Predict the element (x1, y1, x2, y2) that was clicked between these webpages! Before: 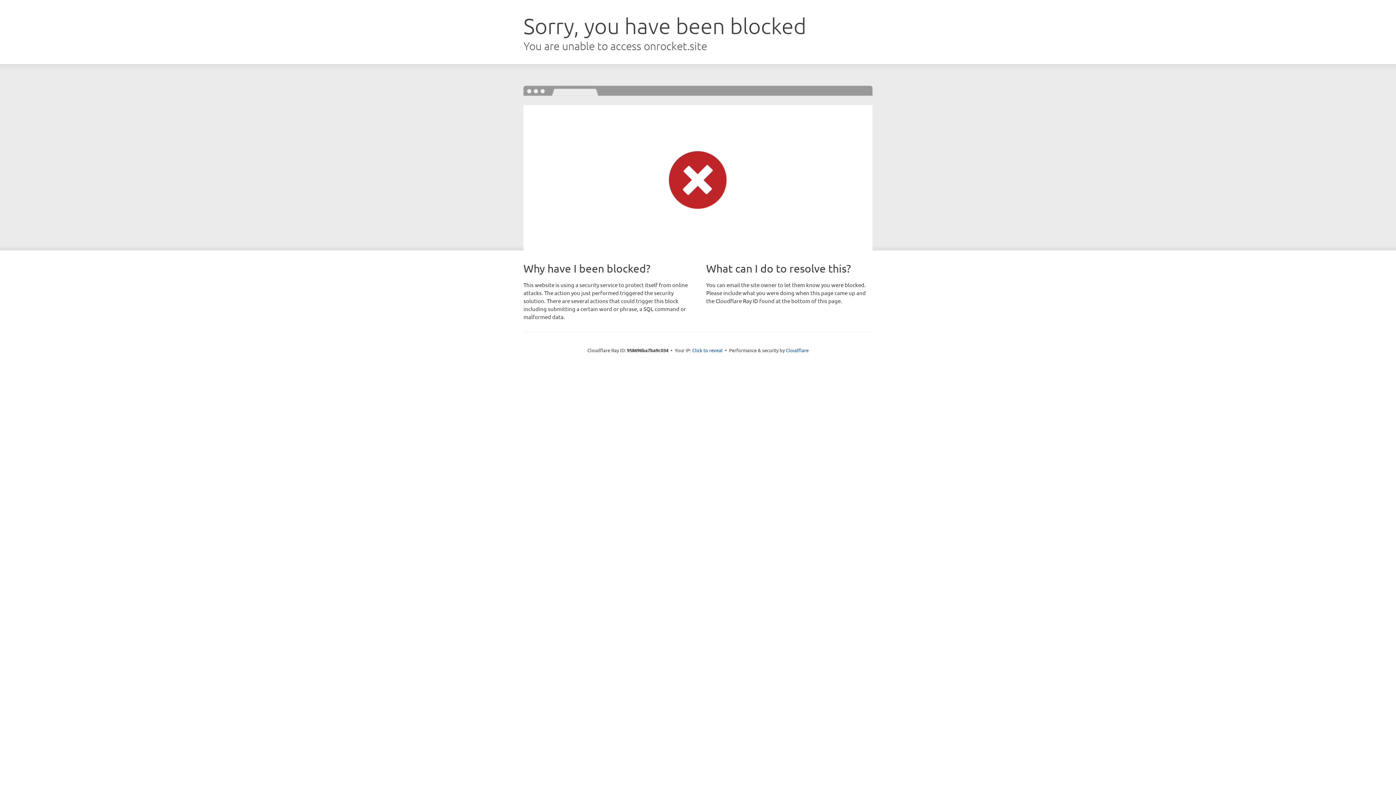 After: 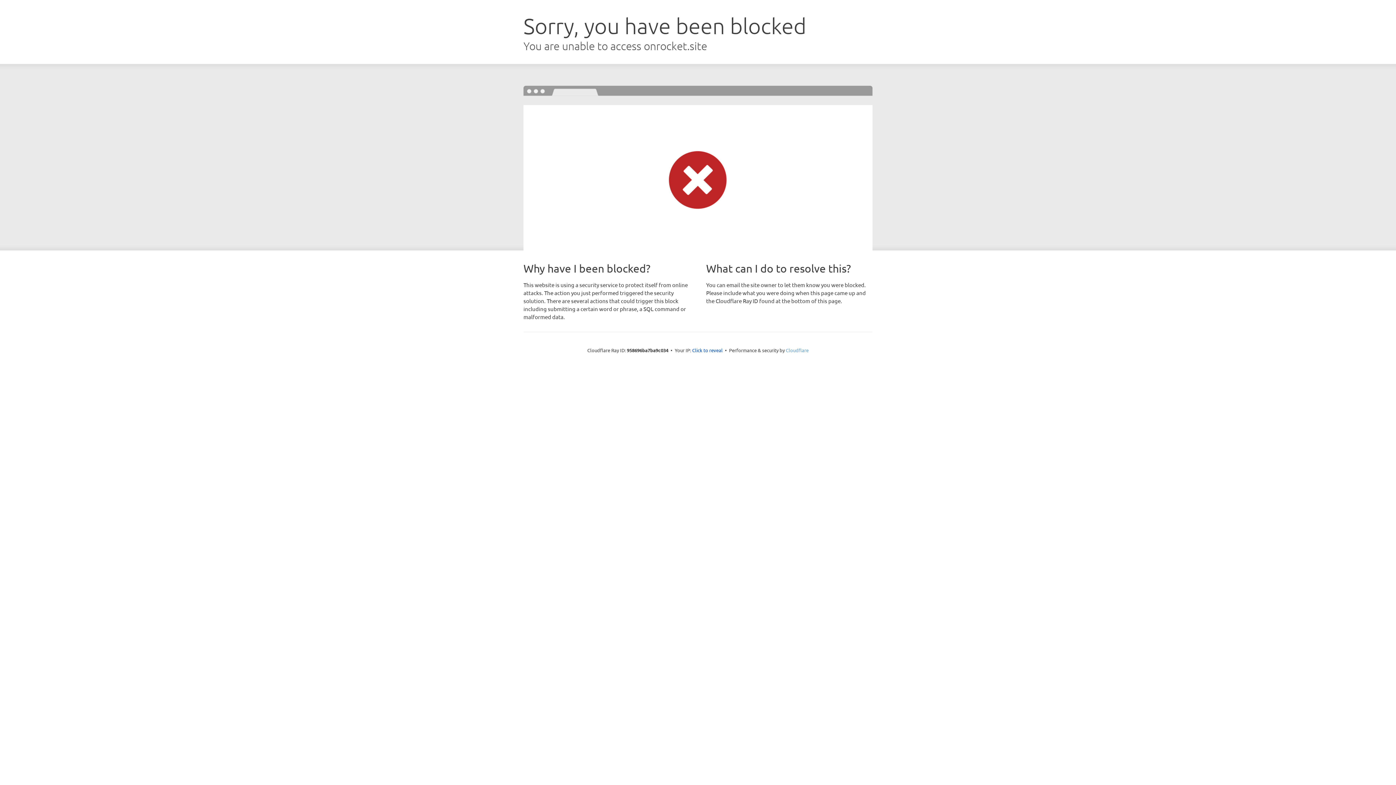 Action: label: Cloudflare bbox: (786, 347, 808, 353)